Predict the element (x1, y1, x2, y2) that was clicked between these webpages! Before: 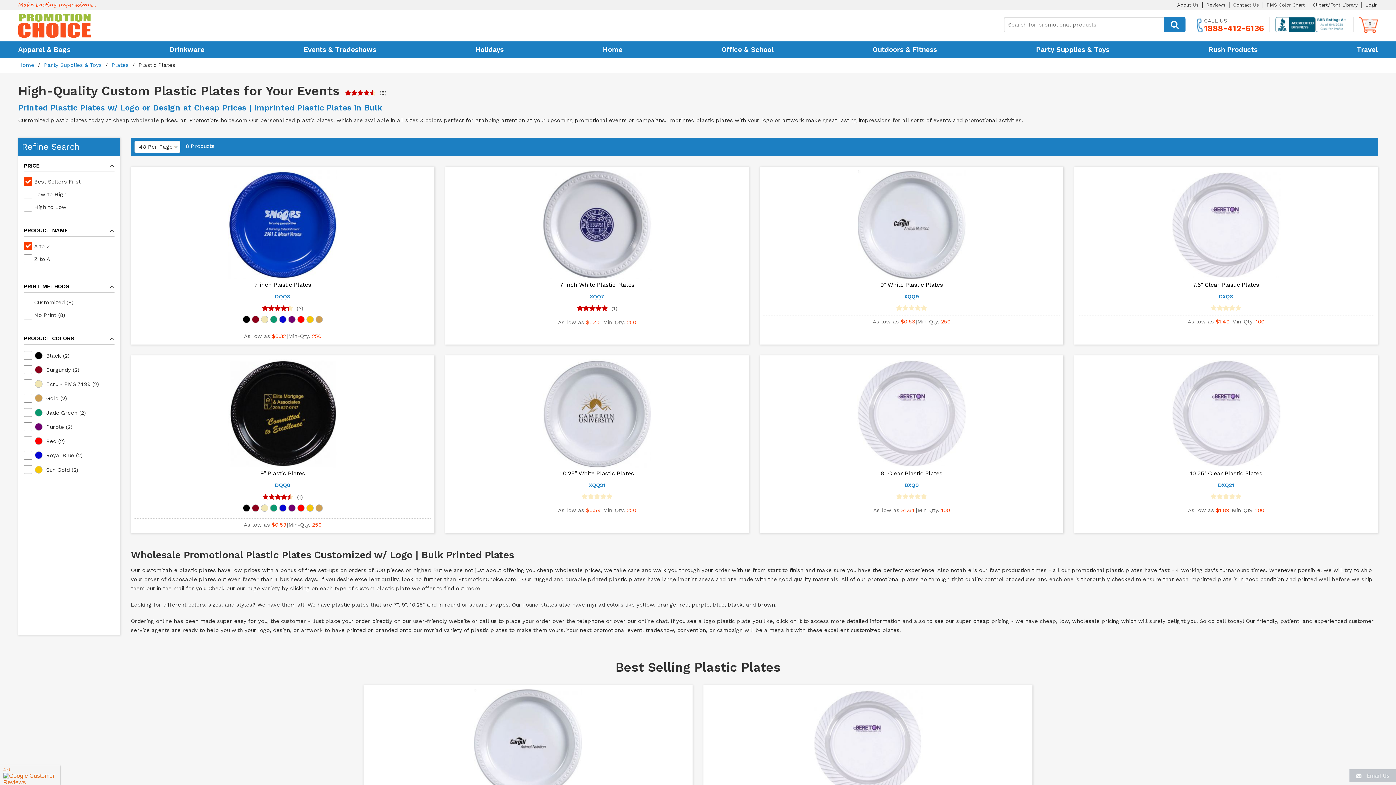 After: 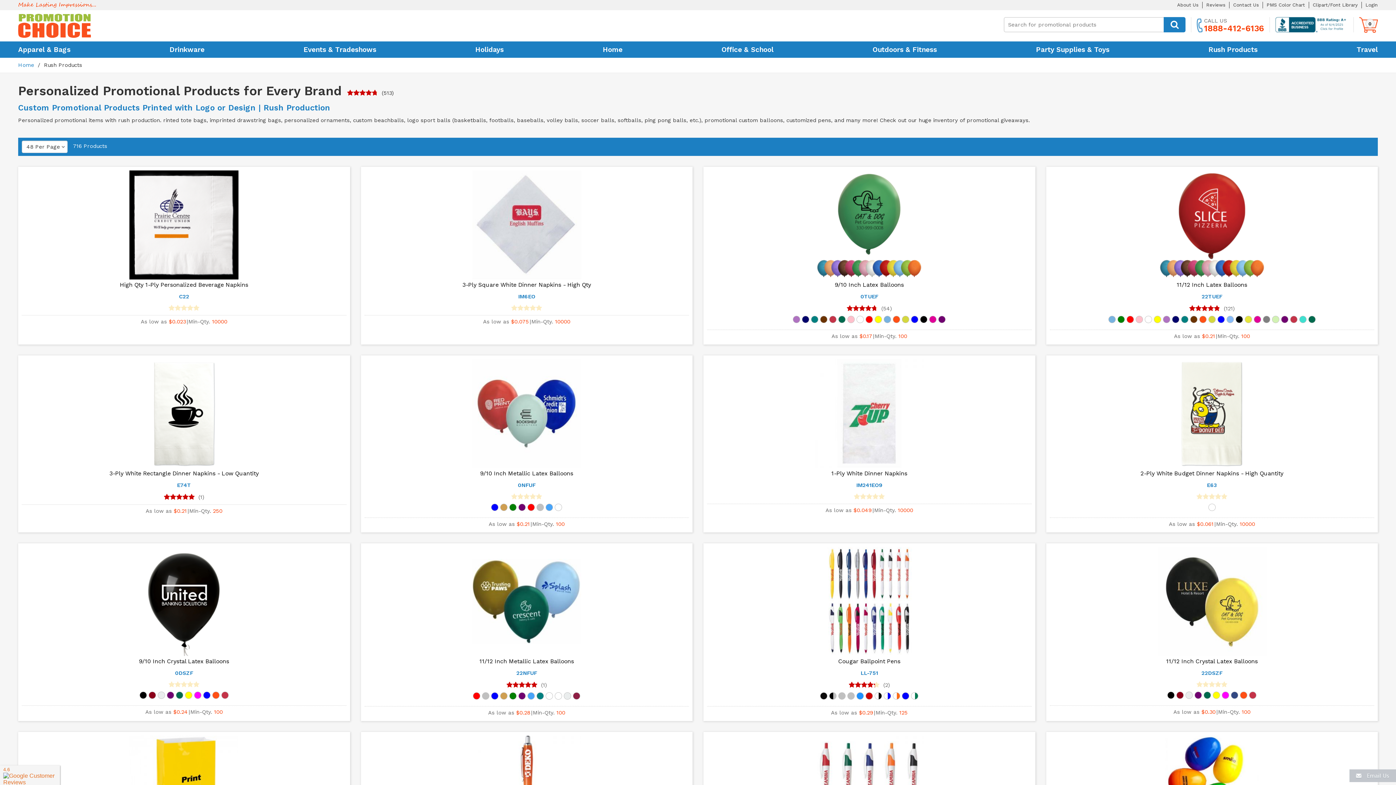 Action: bbox: (1208, 41, 1257, 57) label: Rush Products